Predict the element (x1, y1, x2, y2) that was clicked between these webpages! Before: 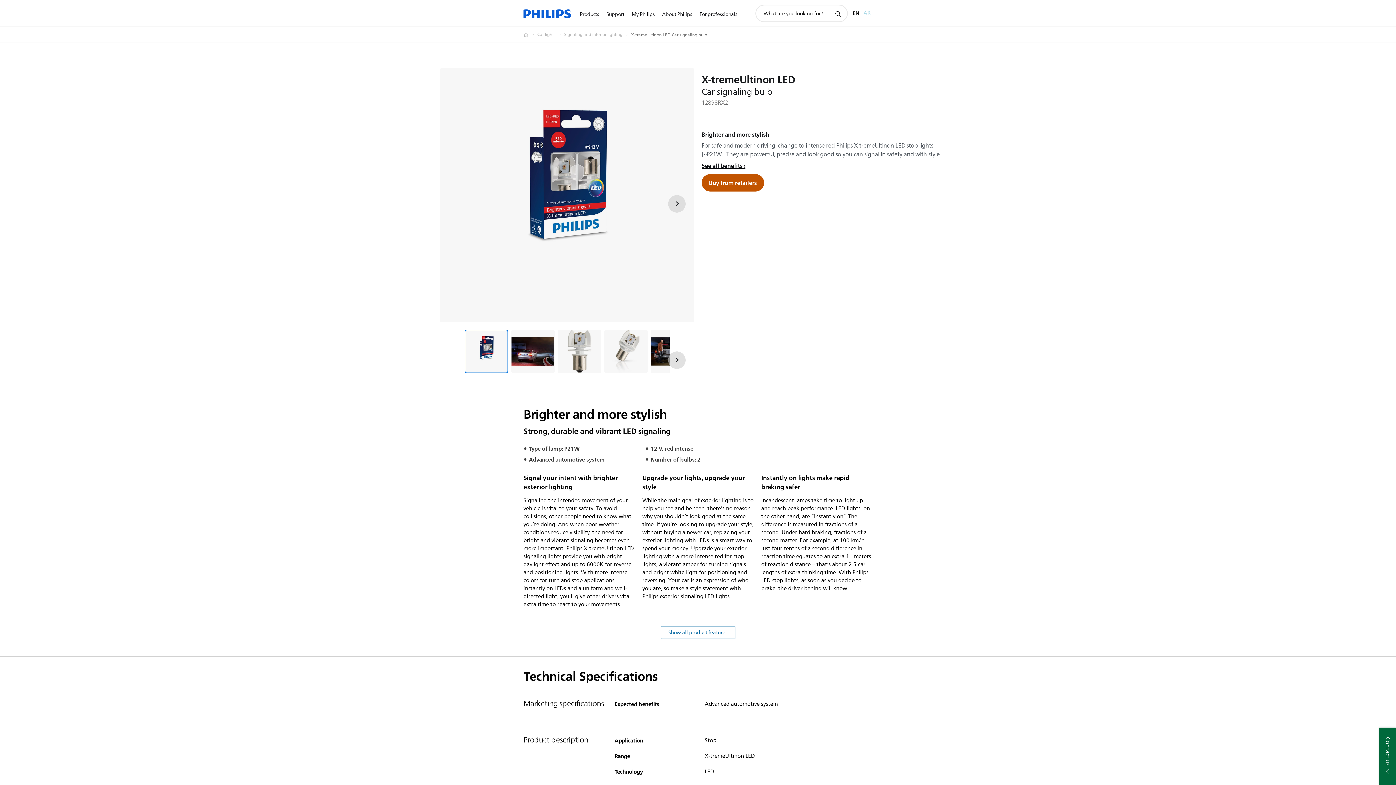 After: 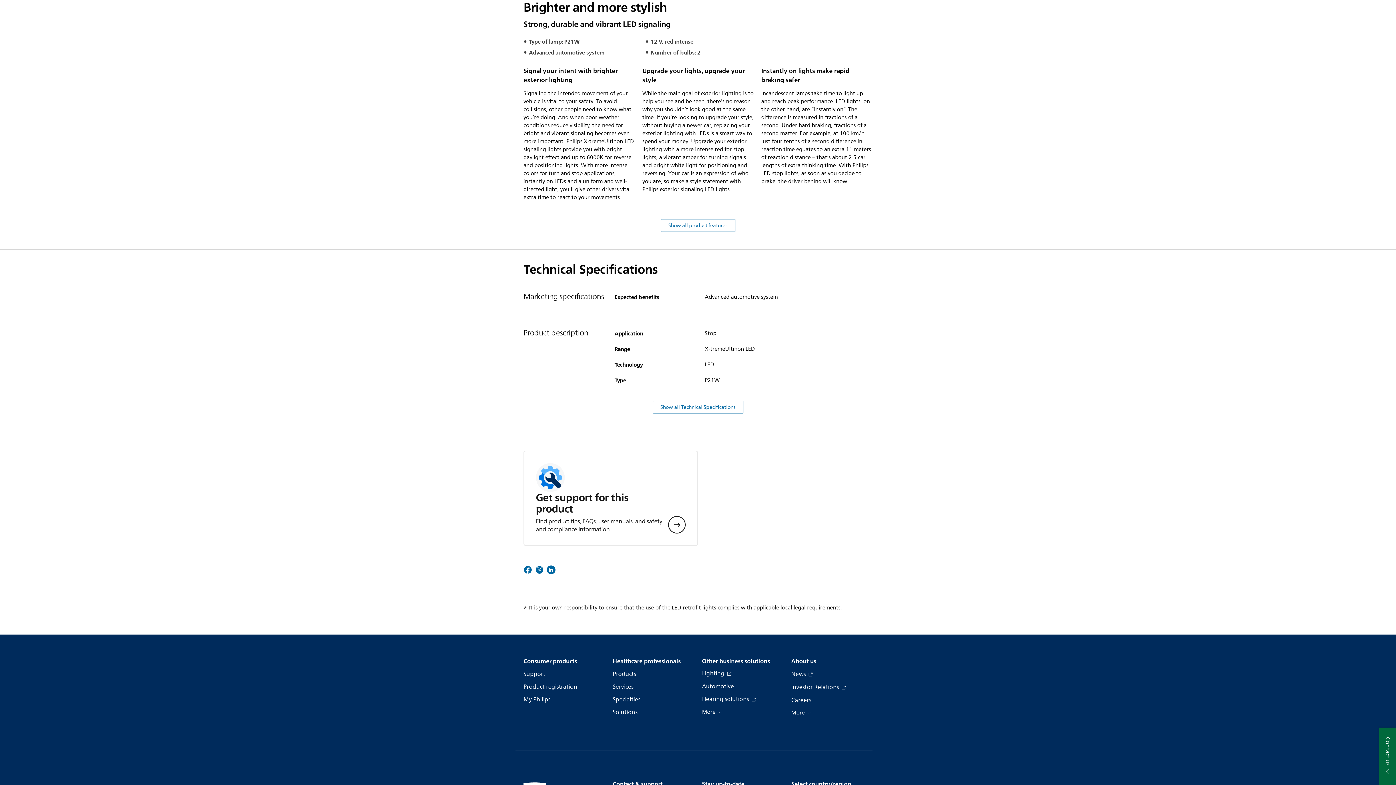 Action: bbox: (701, 160, 745, 170) label: See all benefits